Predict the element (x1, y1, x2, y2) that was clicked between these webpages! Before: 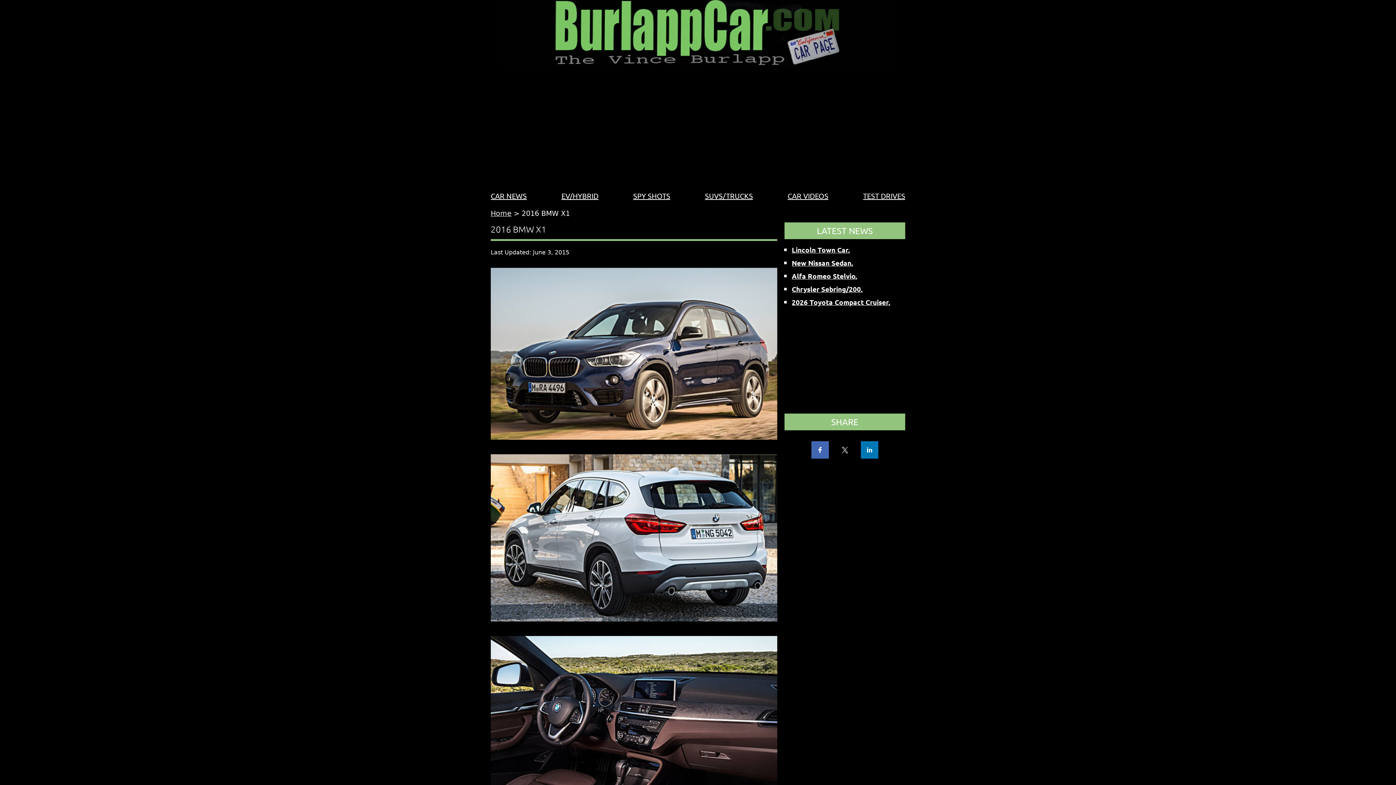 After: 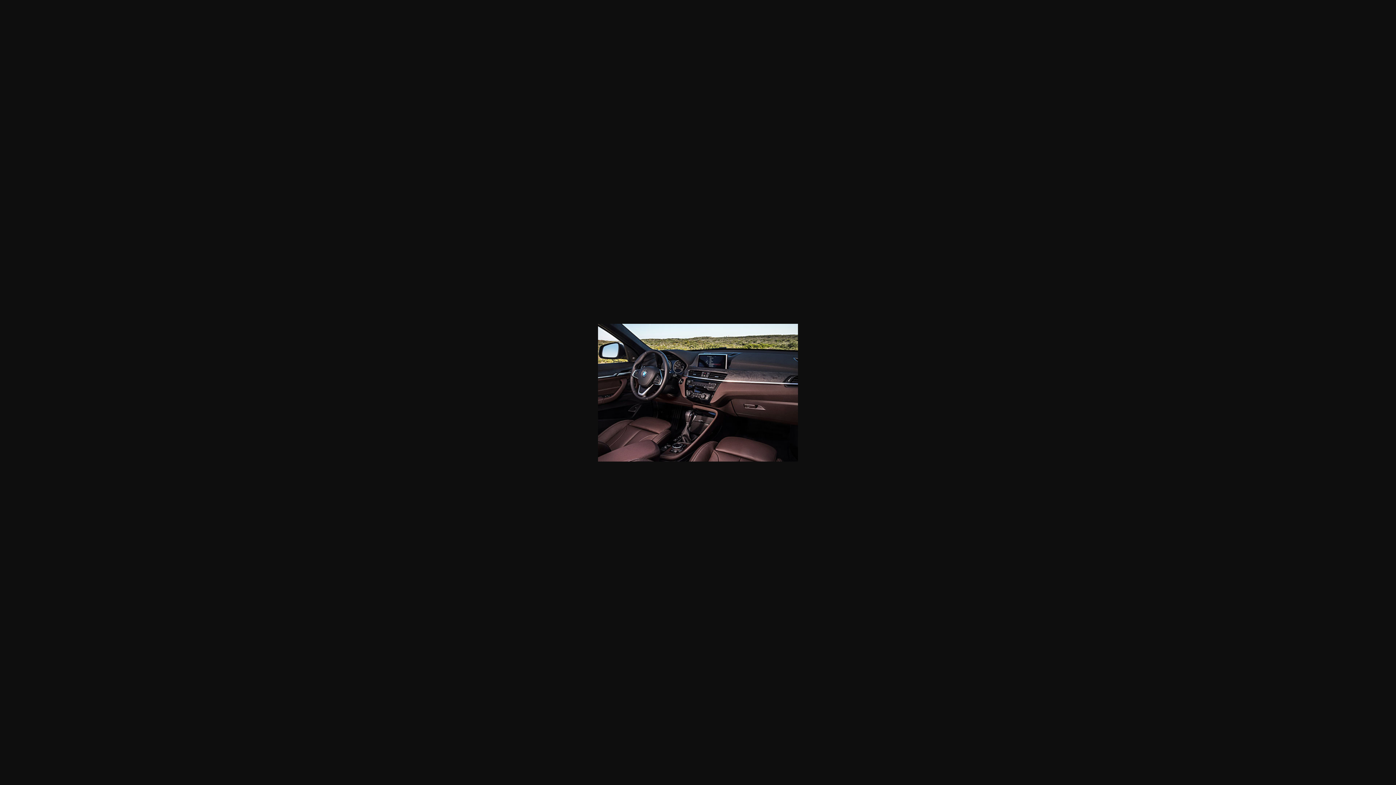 Action: bbox: (490, 730, 777, 738)